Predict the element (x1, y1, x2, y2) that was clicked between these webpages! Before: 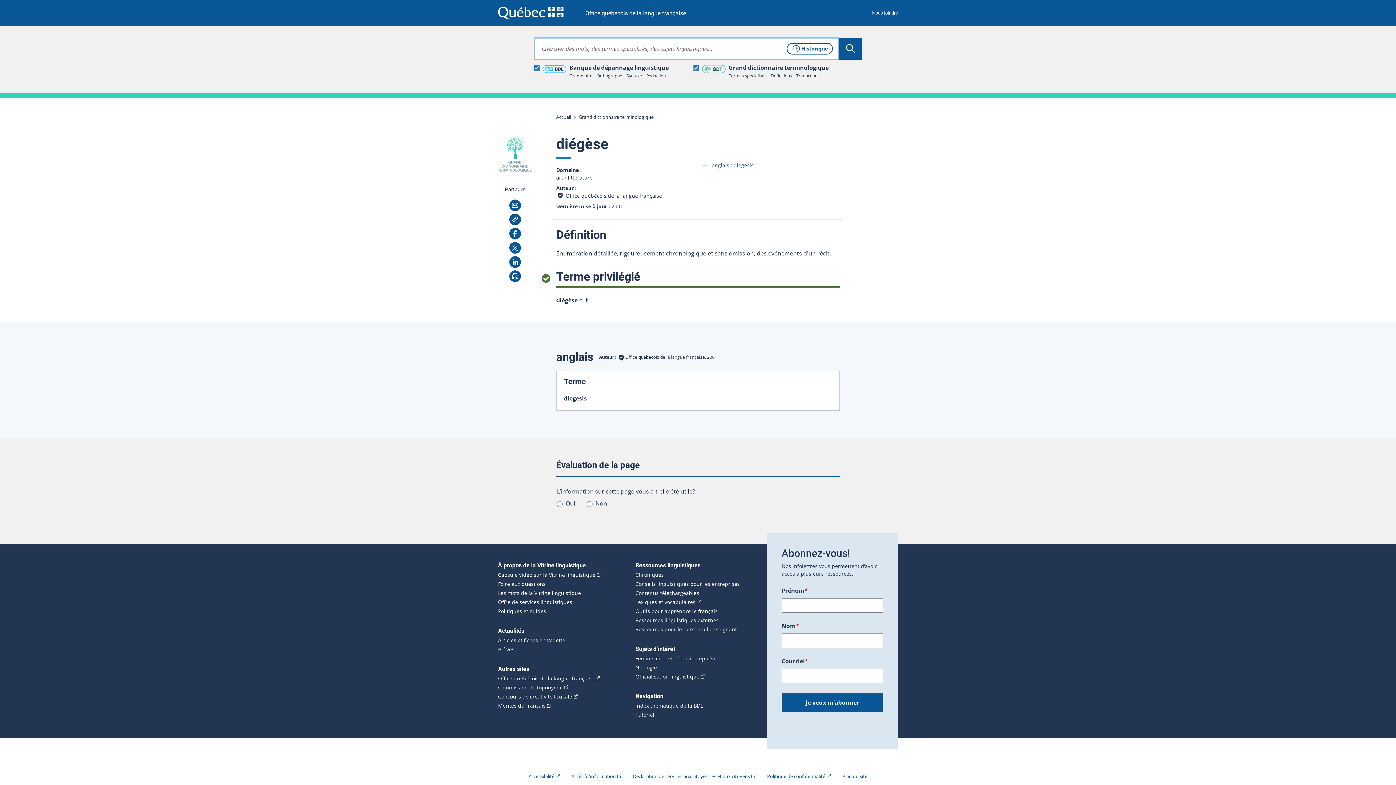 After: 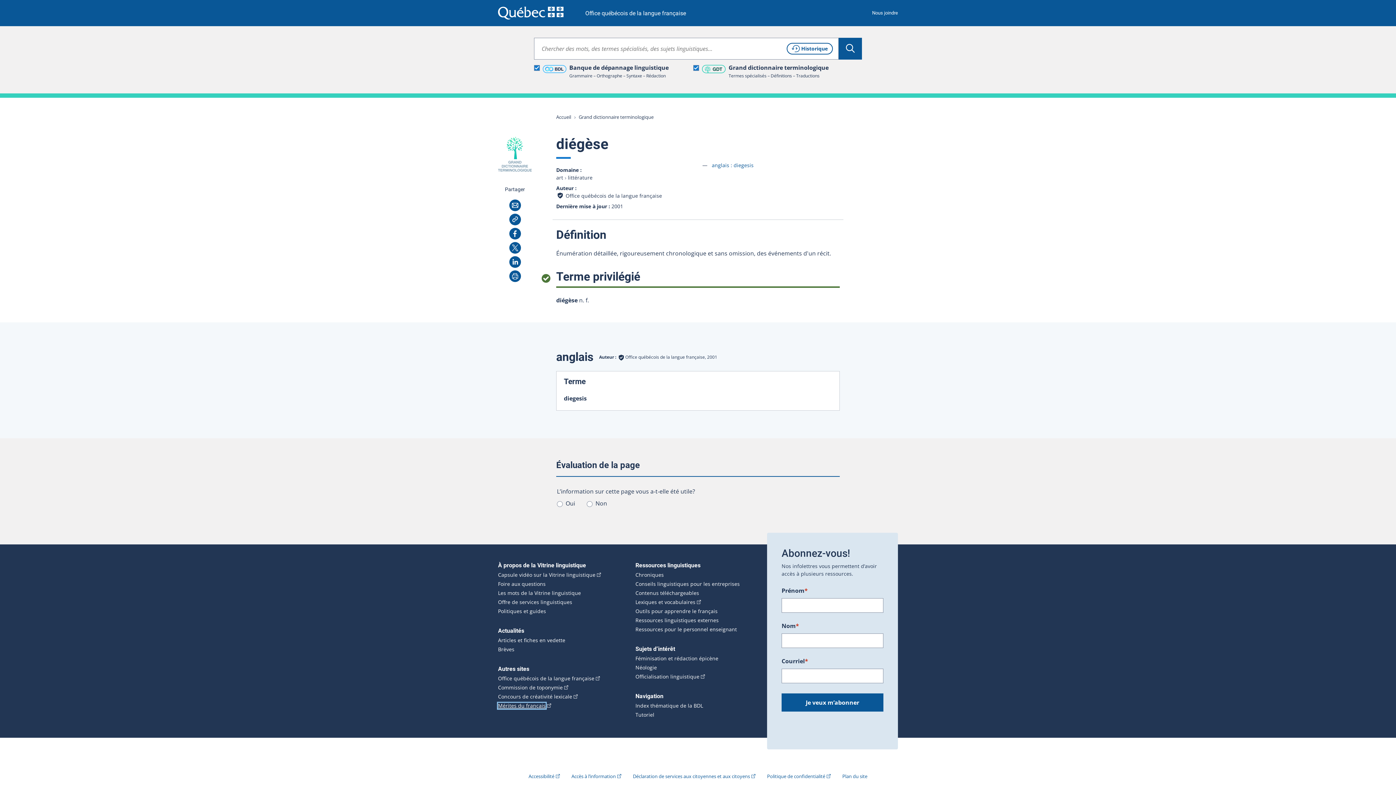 Action: bbox: (498, 703, 545, 709) label: Mérites du français
(Cet hyperlien externe s'ouvrira dans une nouvelle fenêtre.)